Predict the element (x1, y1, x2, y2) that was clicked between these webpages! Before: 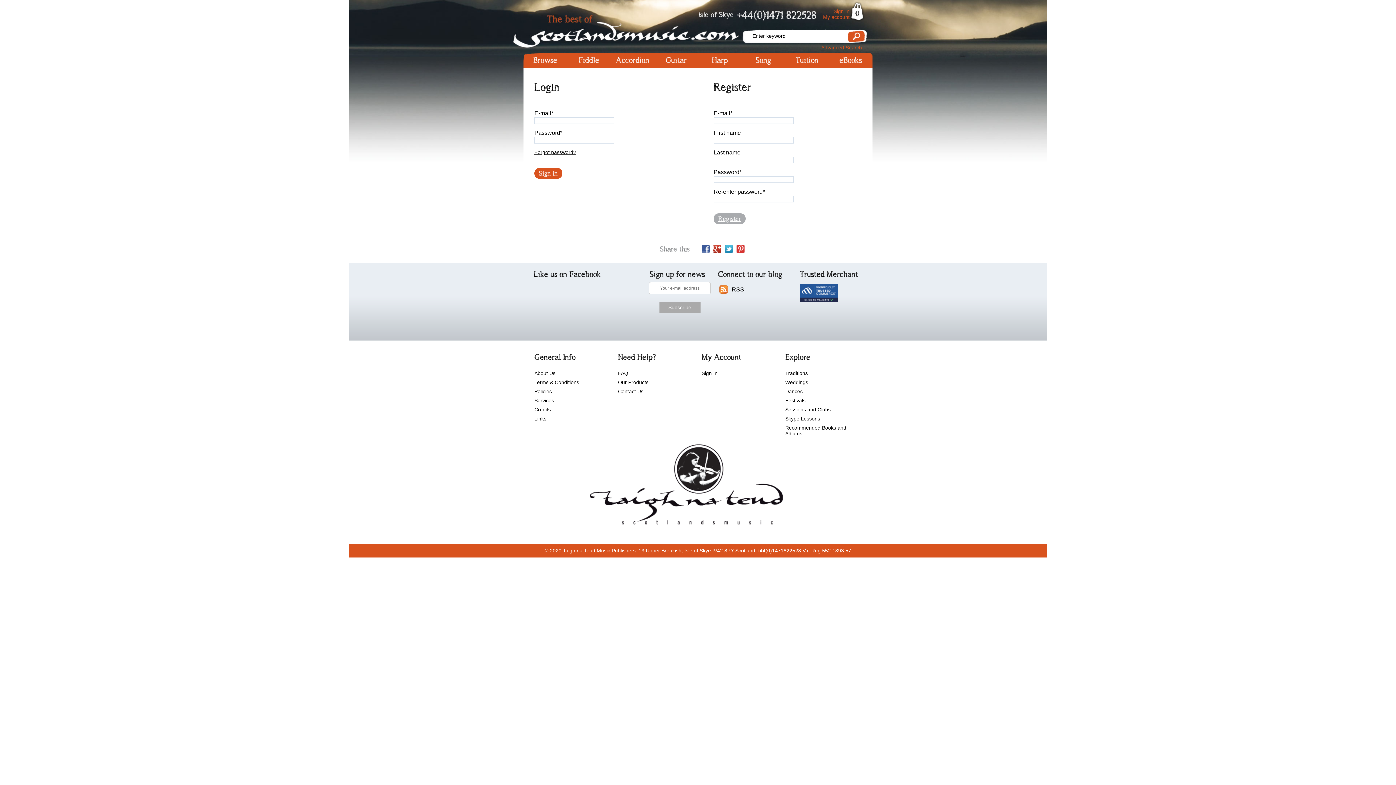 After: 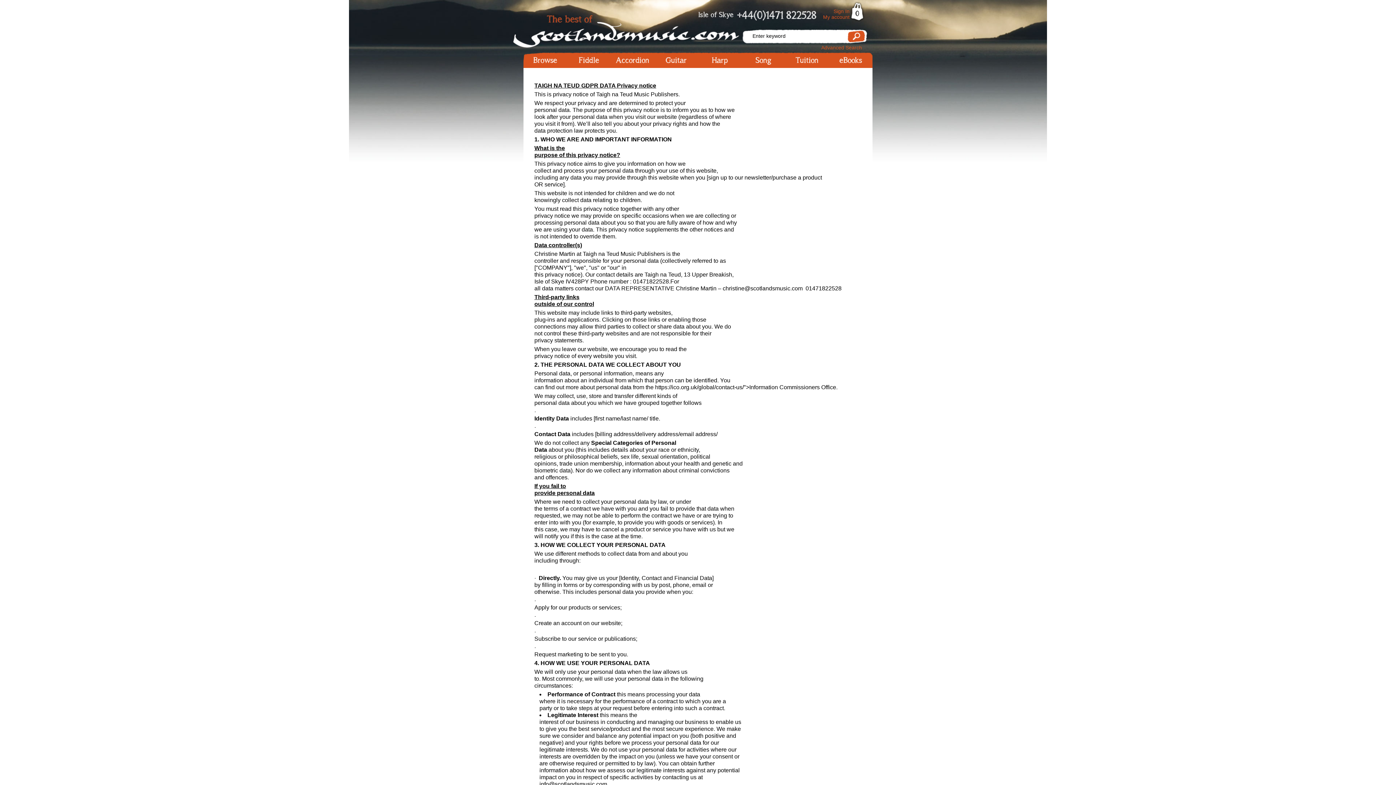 Action: label: Policies bbox: (534, 388, 552, 394)